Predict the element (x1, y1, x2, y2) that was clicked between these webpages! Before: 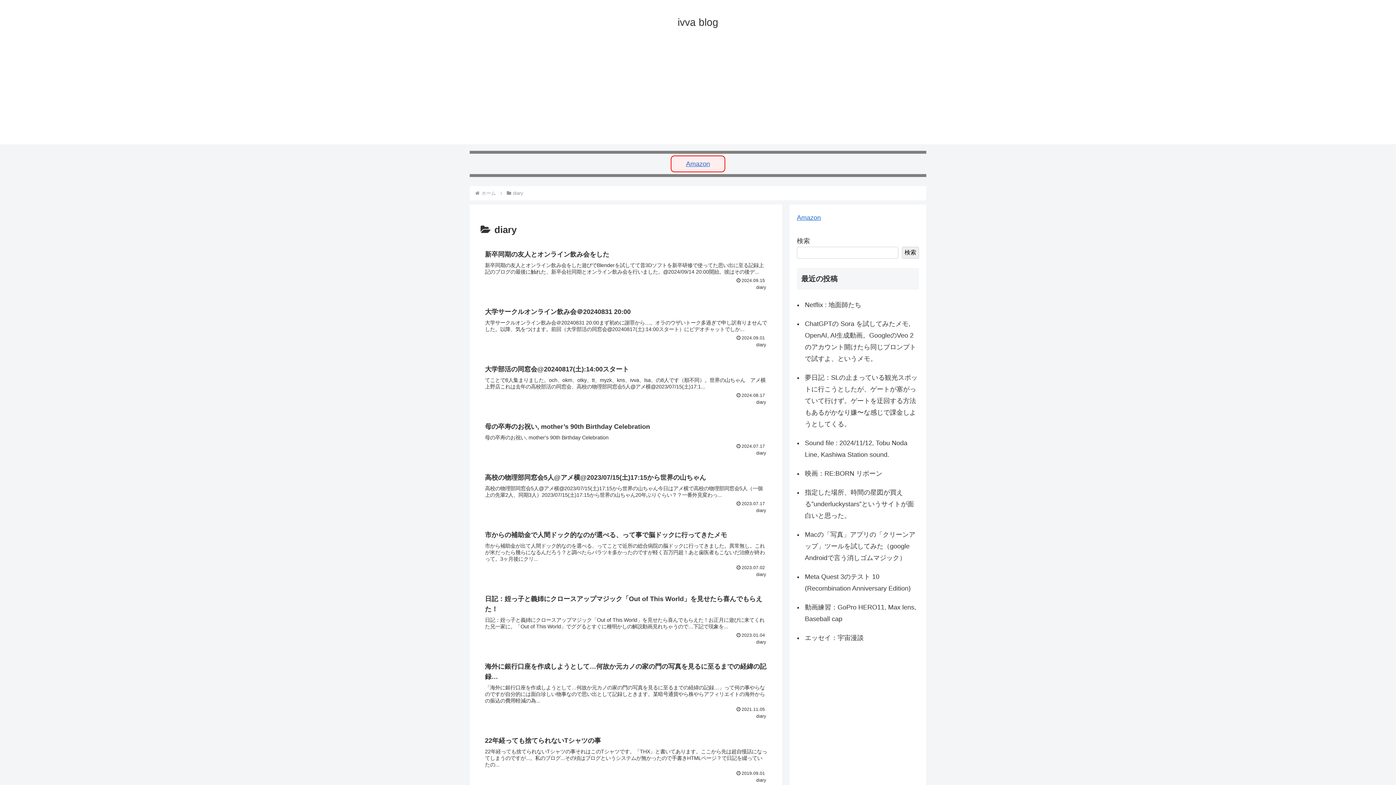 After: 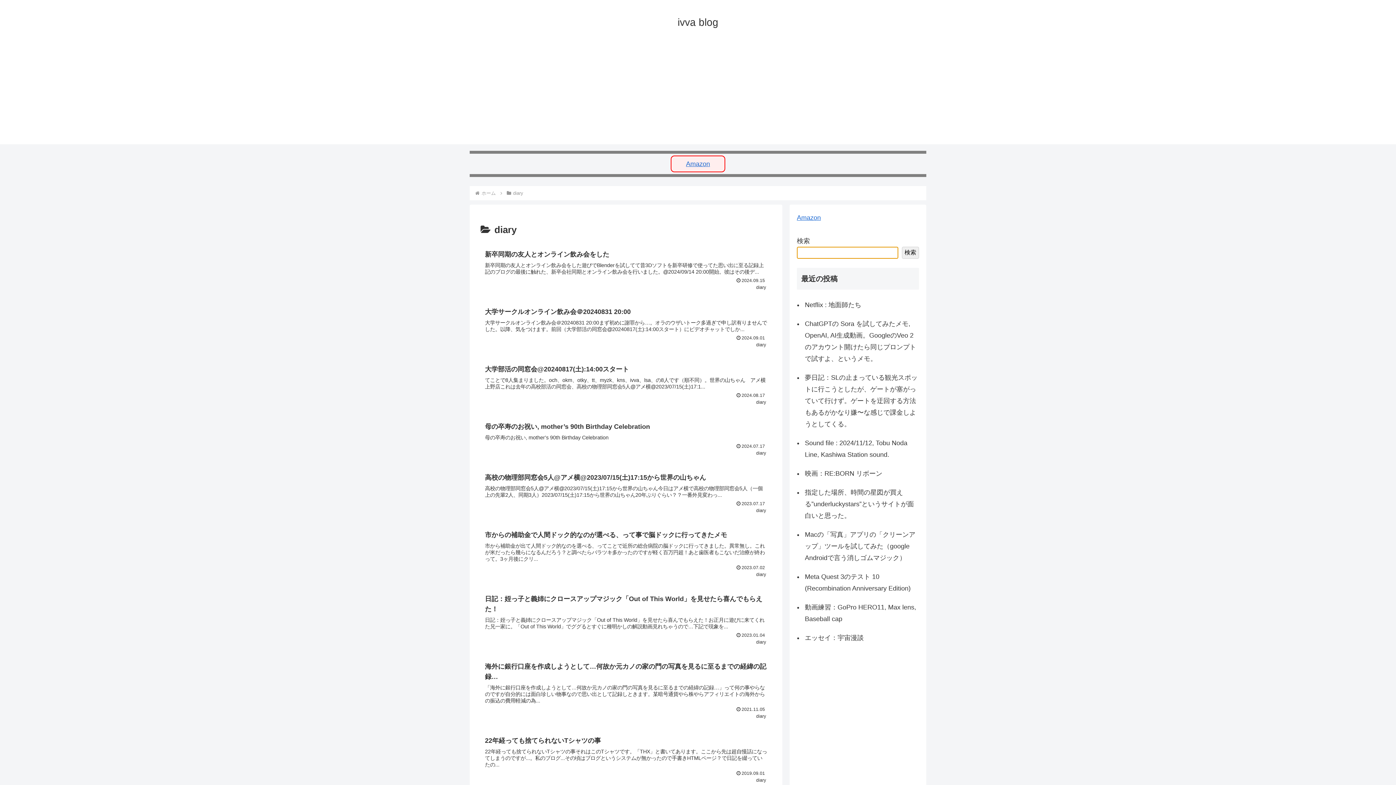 Action: bbox: (902, 246, 919, 258) label: 検索